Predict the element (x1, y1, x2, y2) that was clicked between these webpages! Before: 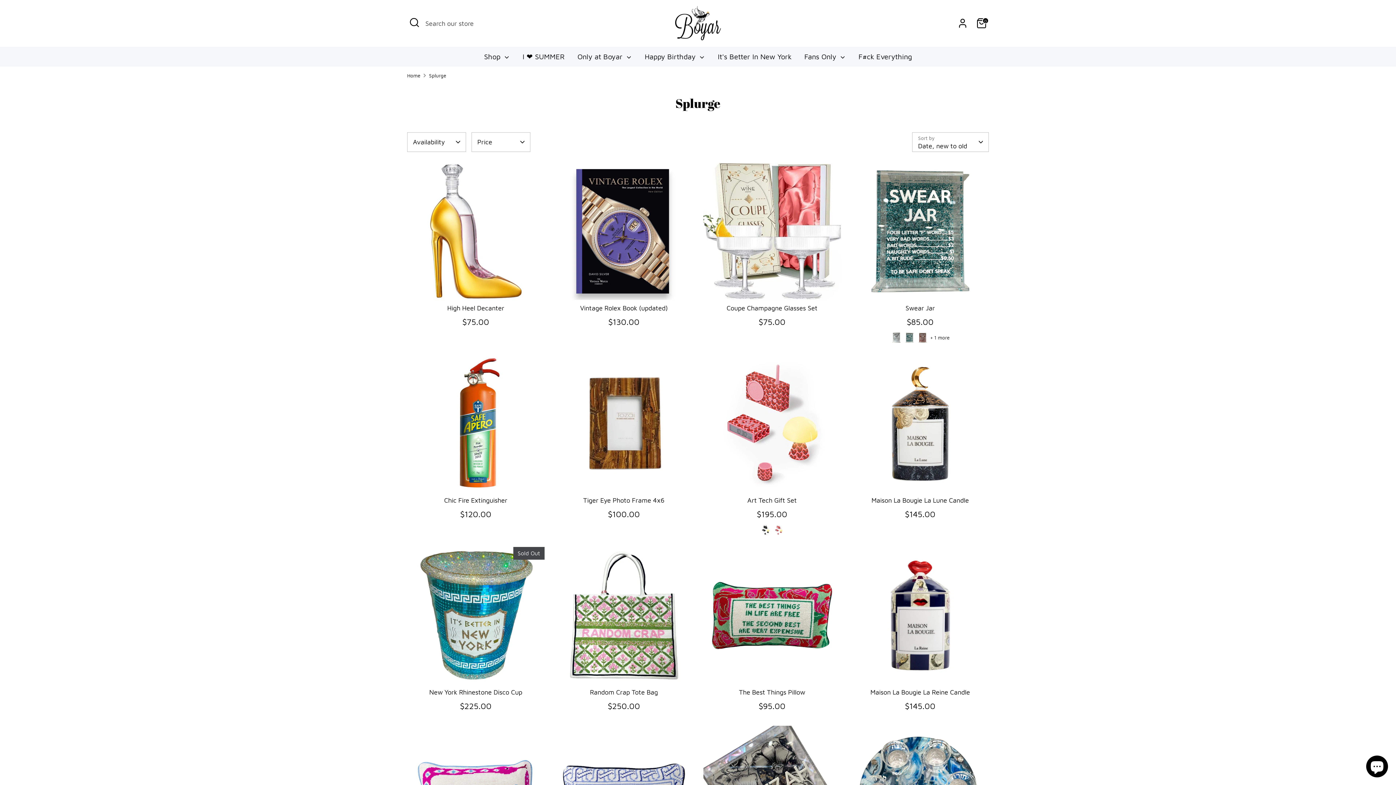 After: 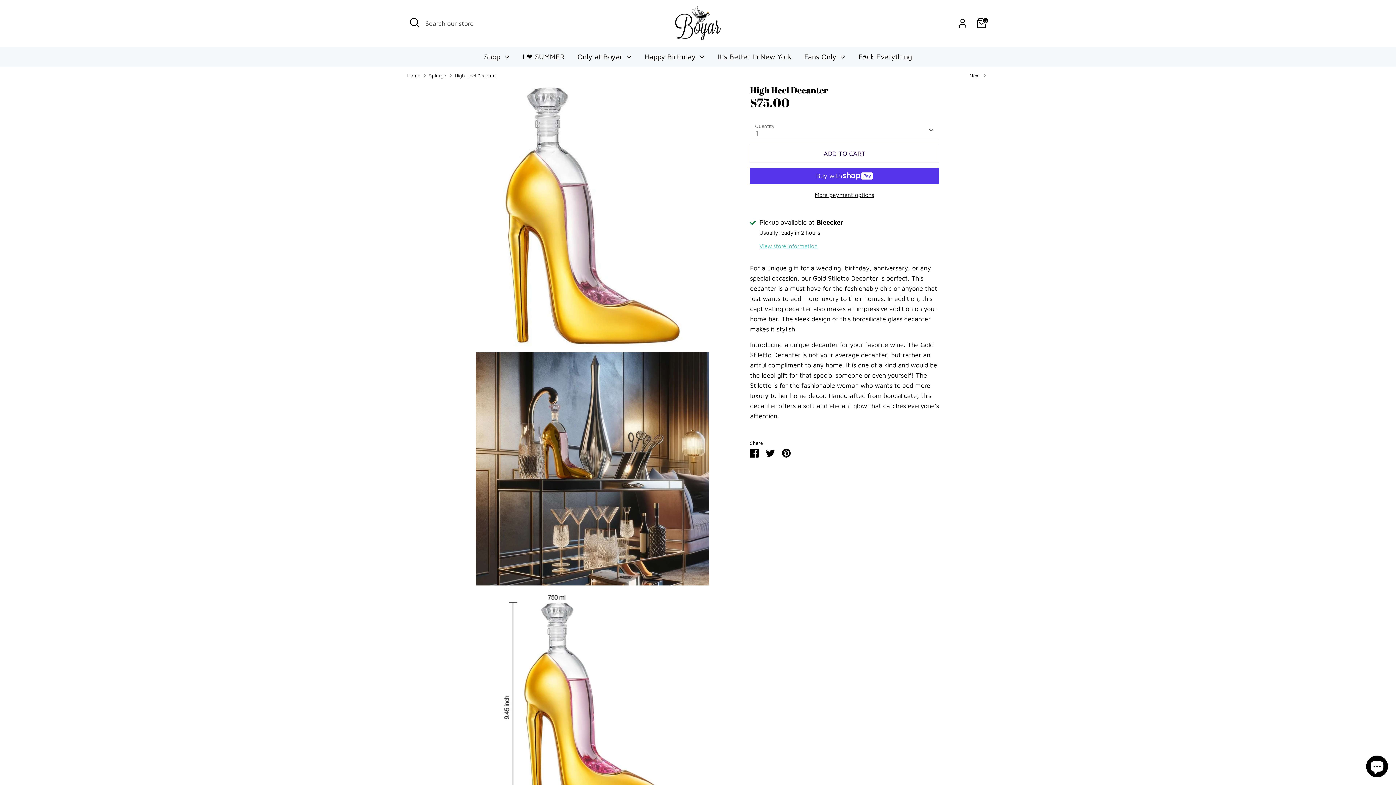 Action: bbox: (407, 162, 544, 300)